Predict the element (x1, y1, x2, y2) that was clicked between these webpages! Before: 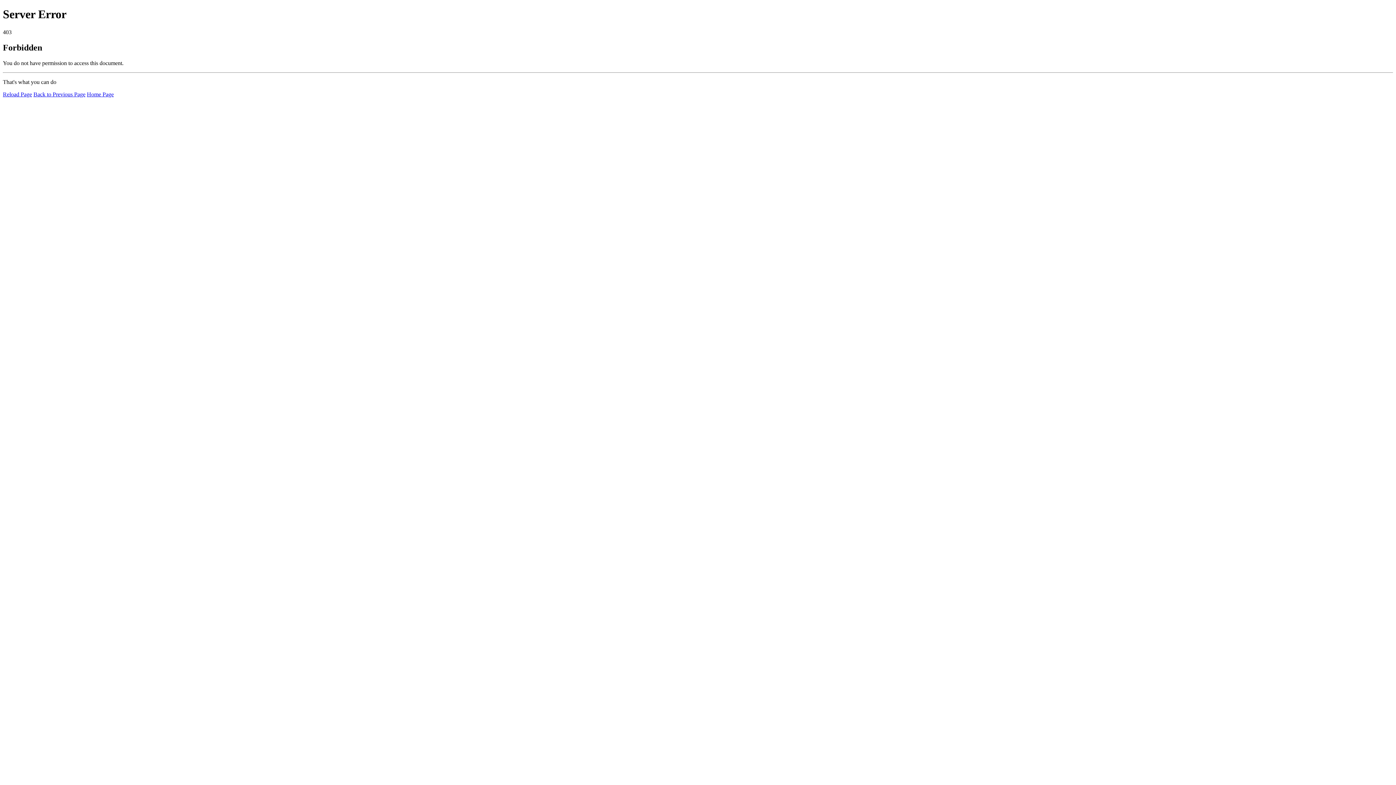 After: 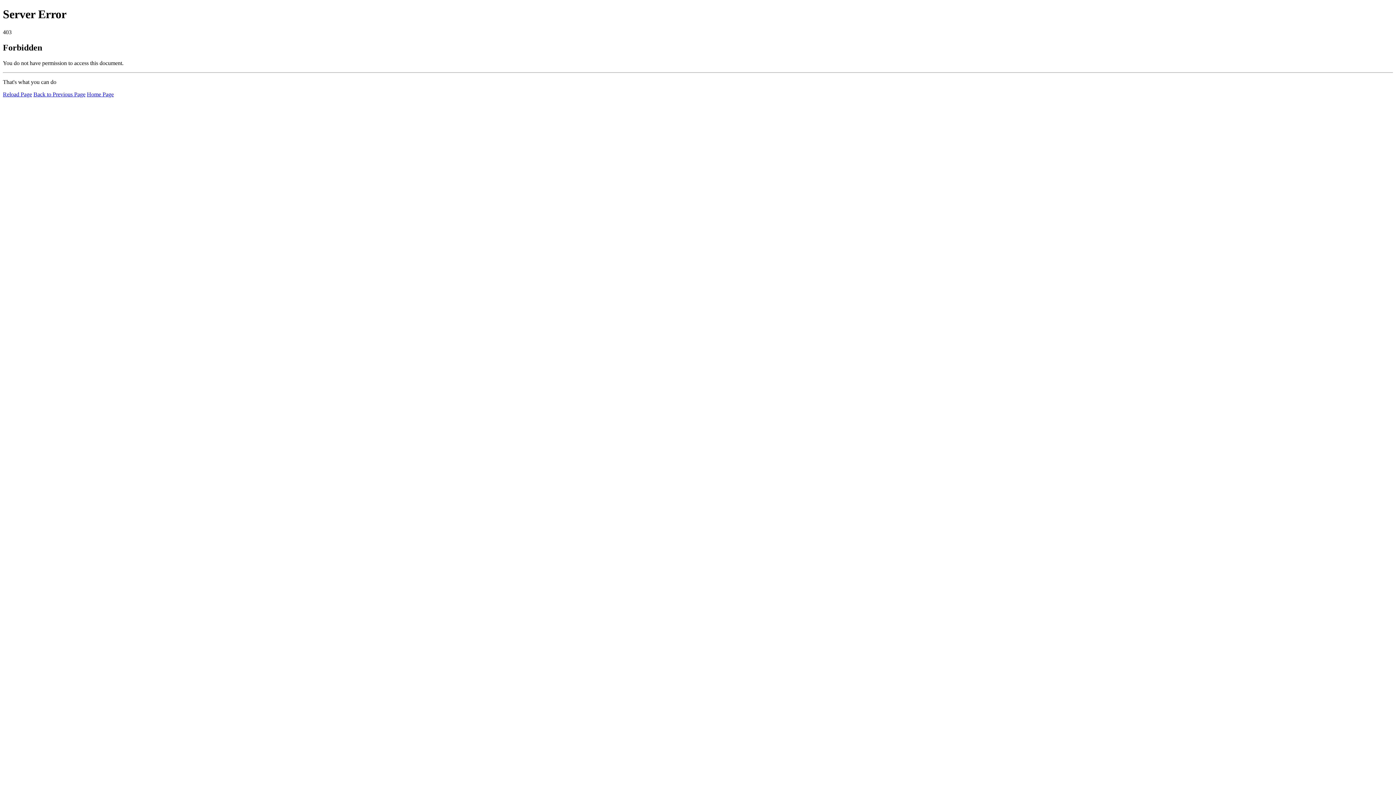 Action: label: Home Page bbox: (86, 91, 113, 97)